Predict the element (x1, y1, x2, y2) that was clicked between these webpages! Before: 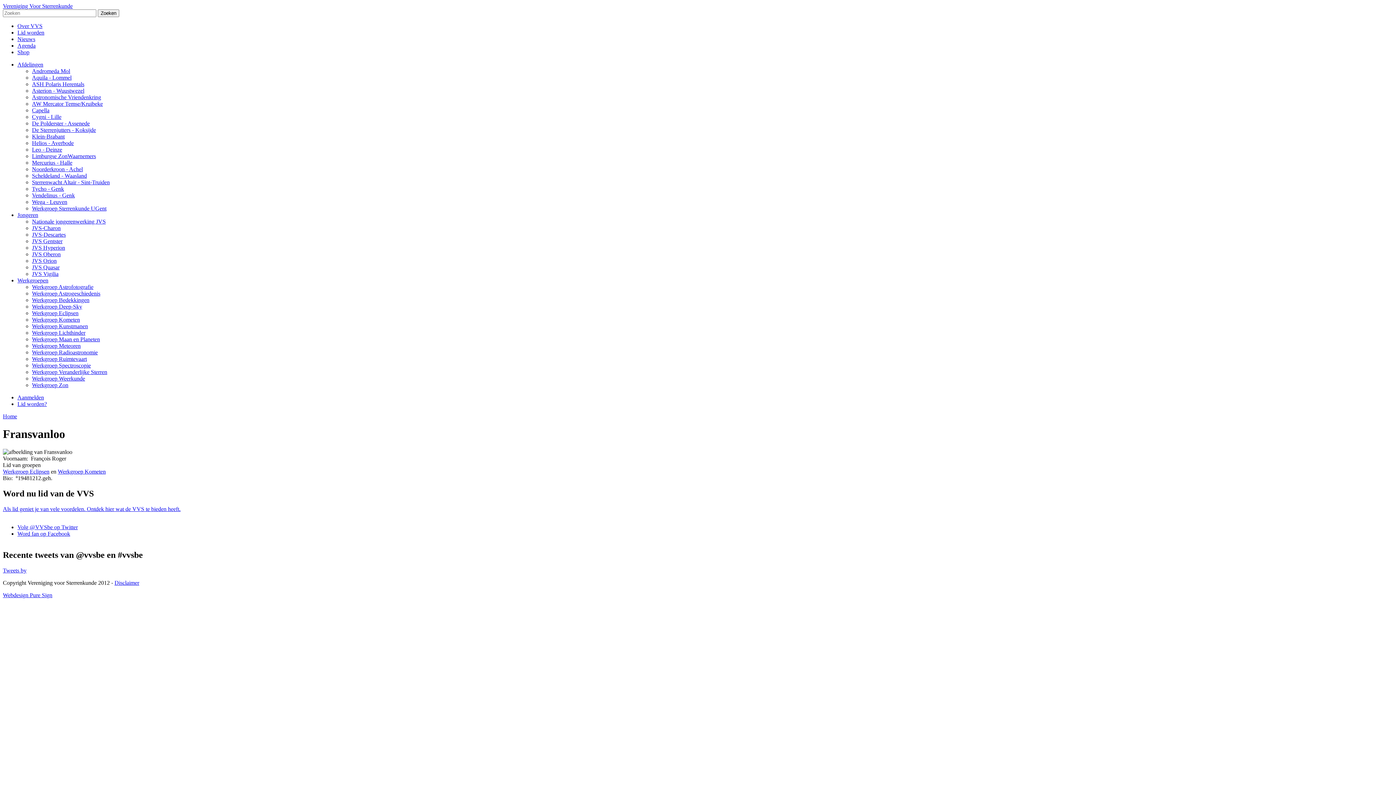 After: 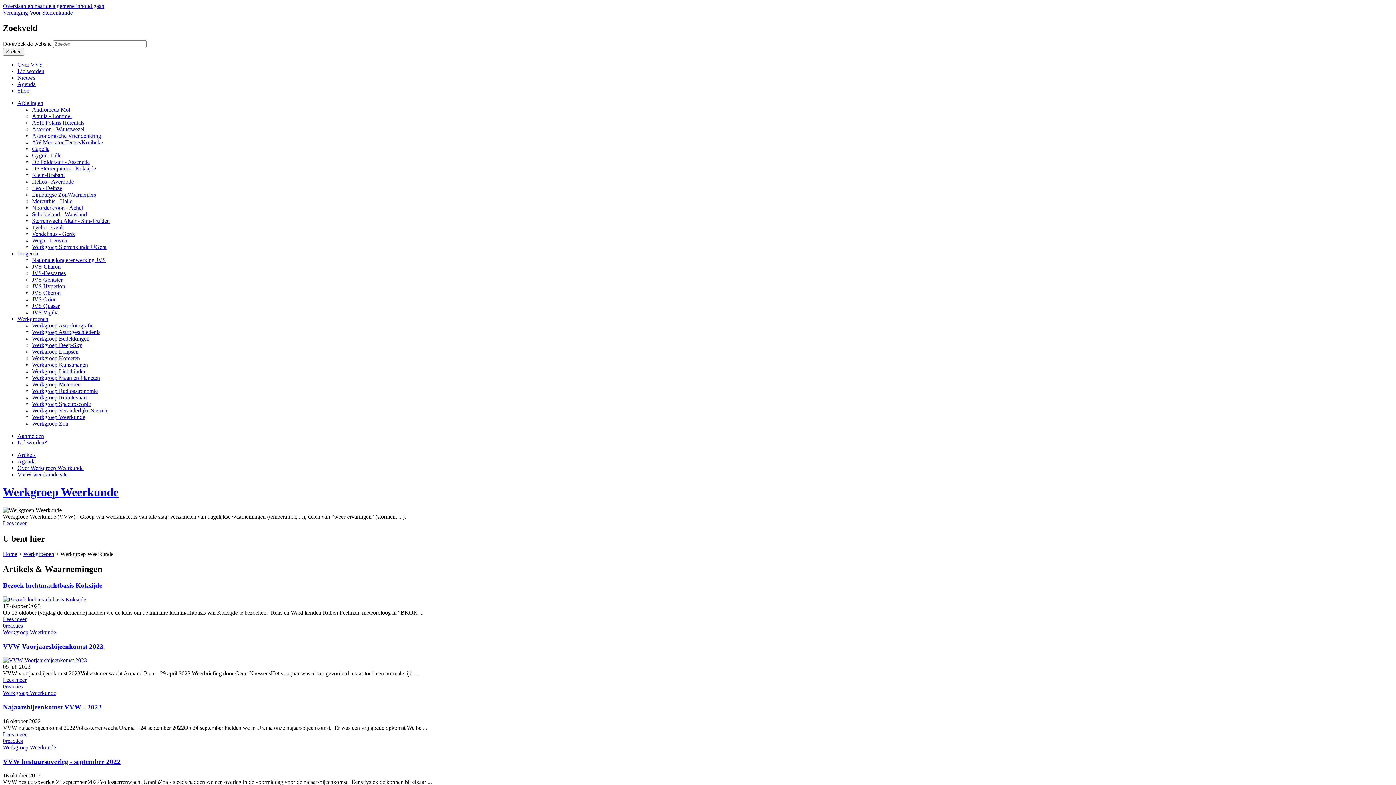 Action: bbox: (32, 375, 85, 381) label: Werkgroep Weerkunde